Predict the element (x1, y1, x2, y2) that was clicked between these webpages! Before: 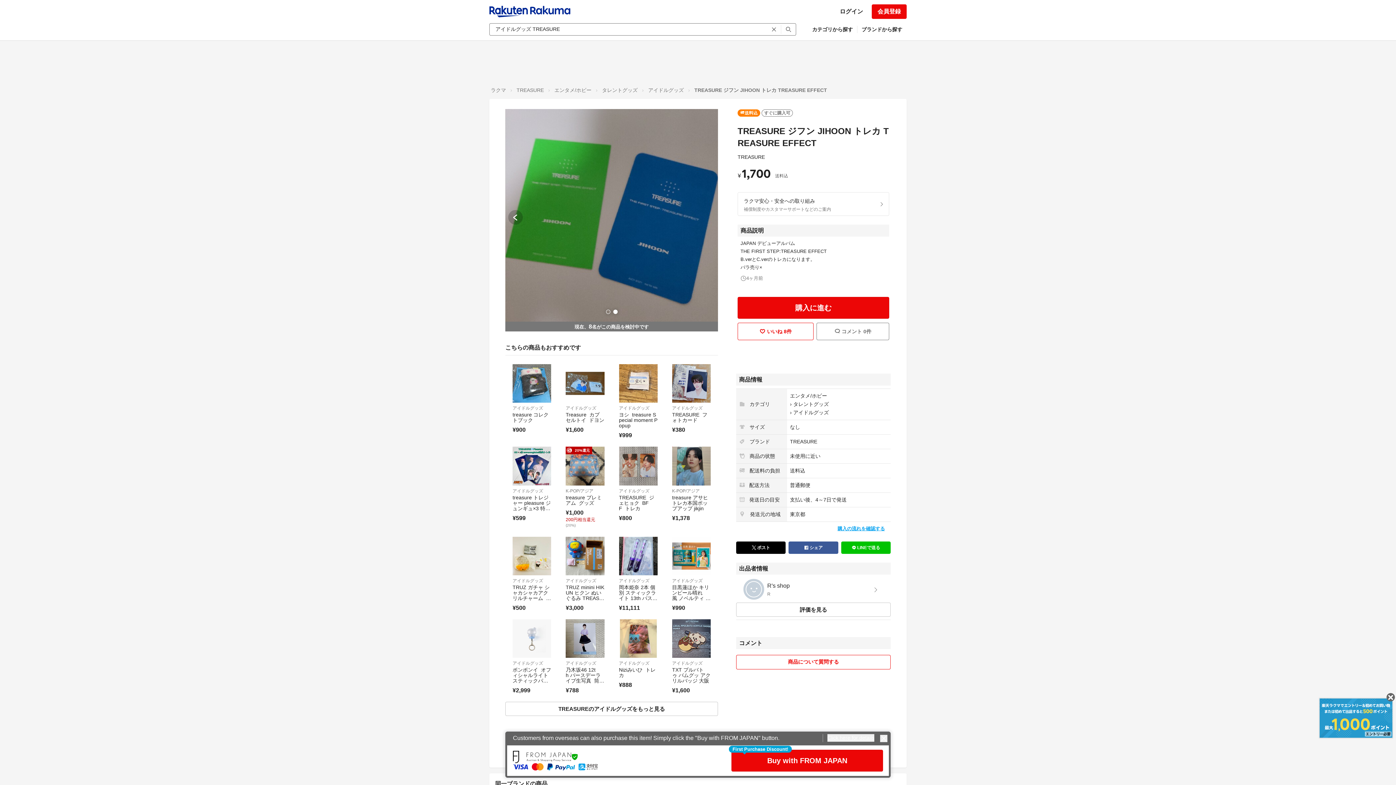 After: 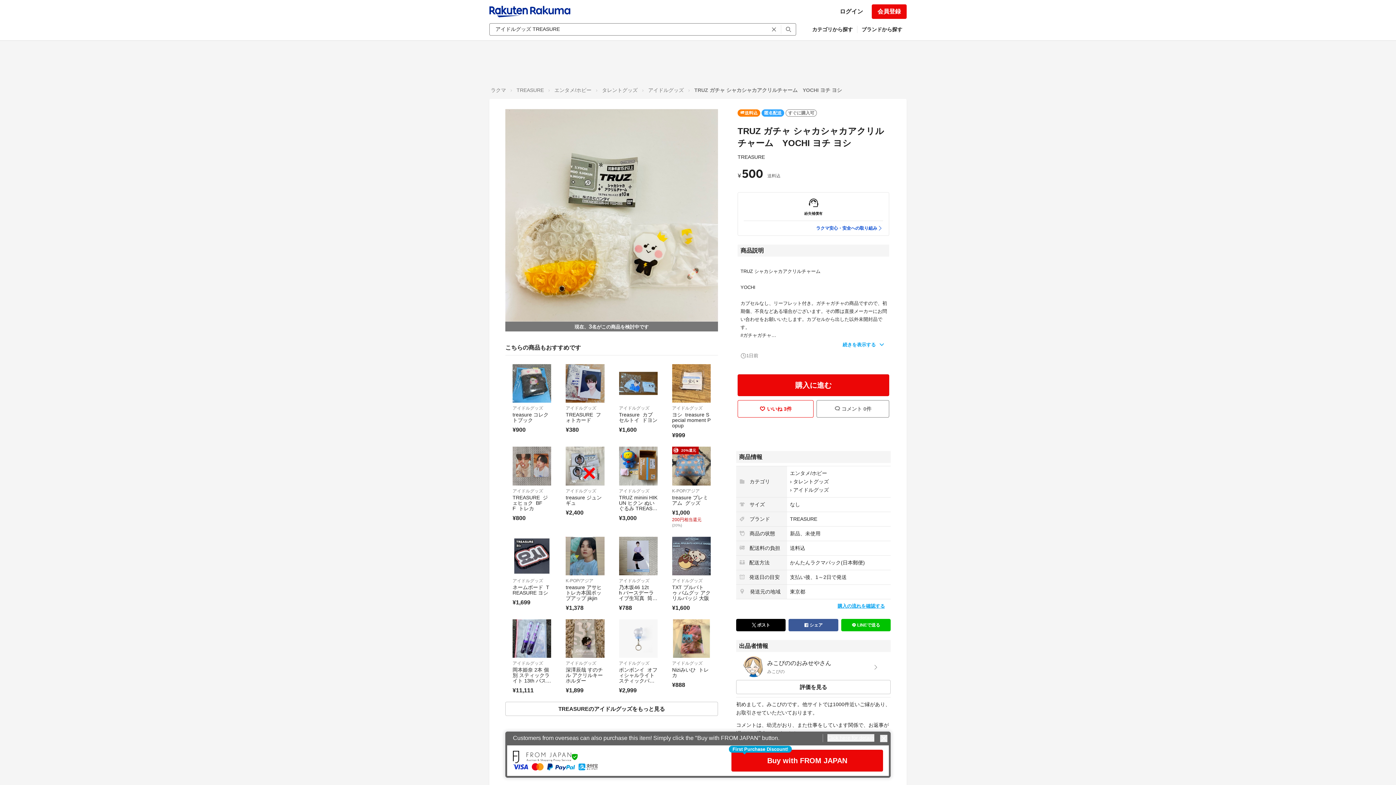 Action: bbox: (512, 536, 551, 575)